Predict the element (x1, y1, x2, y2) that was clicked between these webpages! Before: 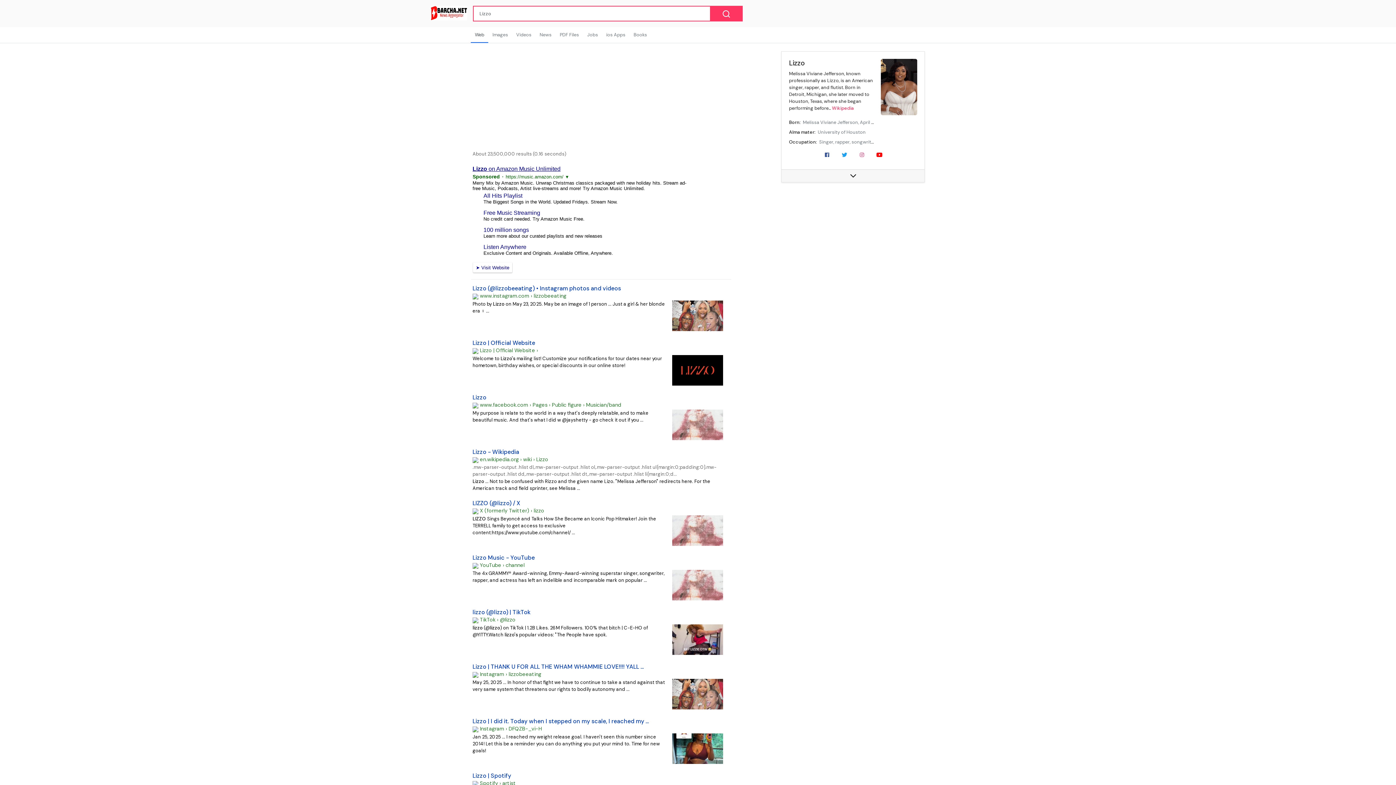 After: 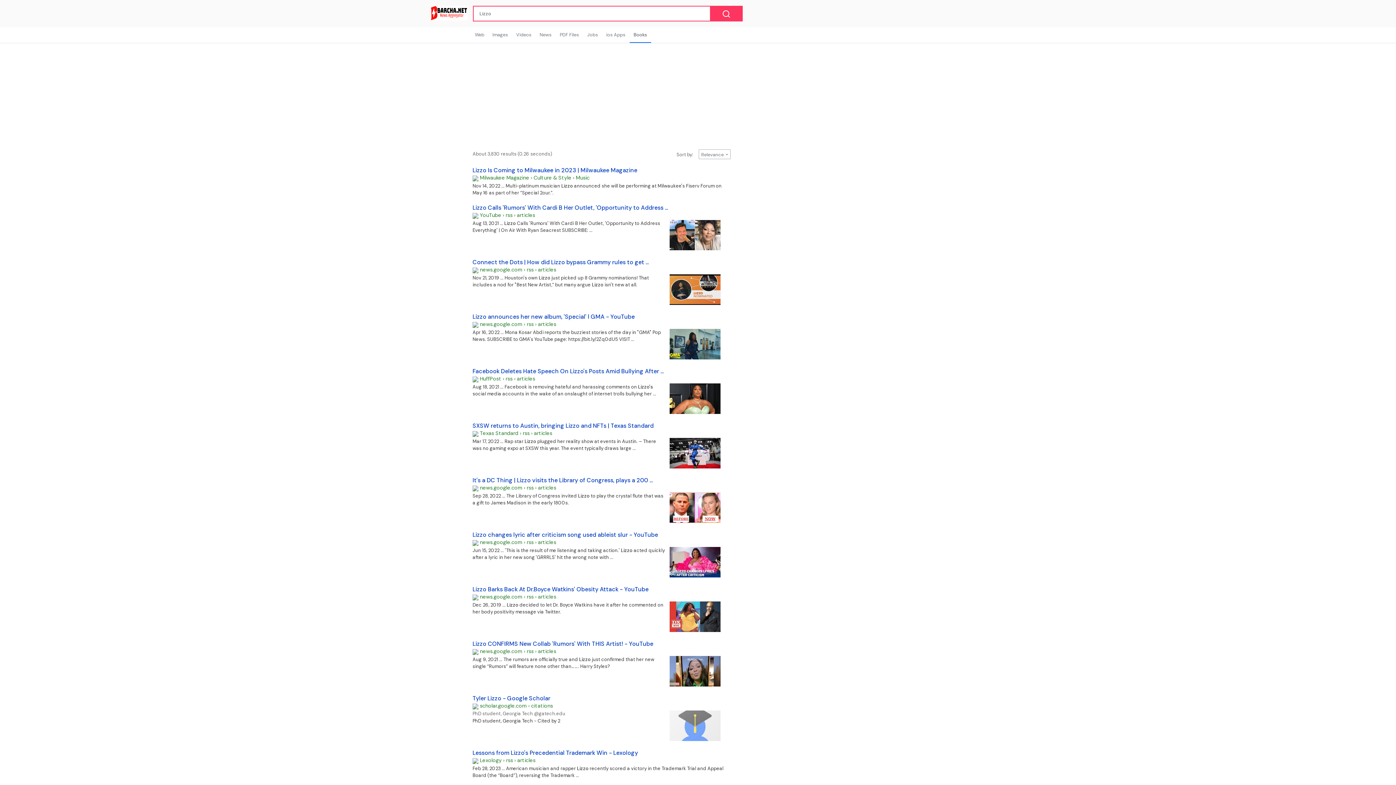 Action: bbox: (629, 27, 651, 43) label: Books